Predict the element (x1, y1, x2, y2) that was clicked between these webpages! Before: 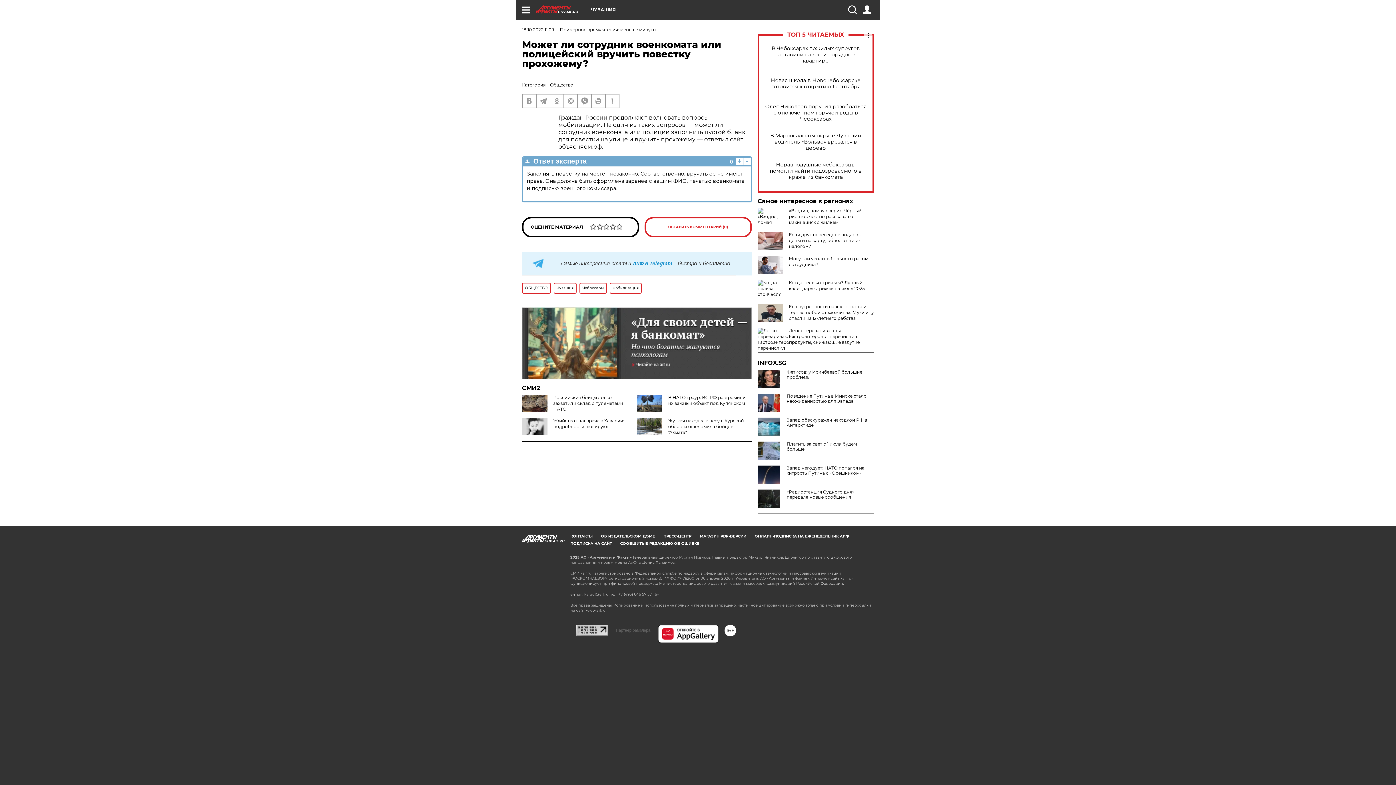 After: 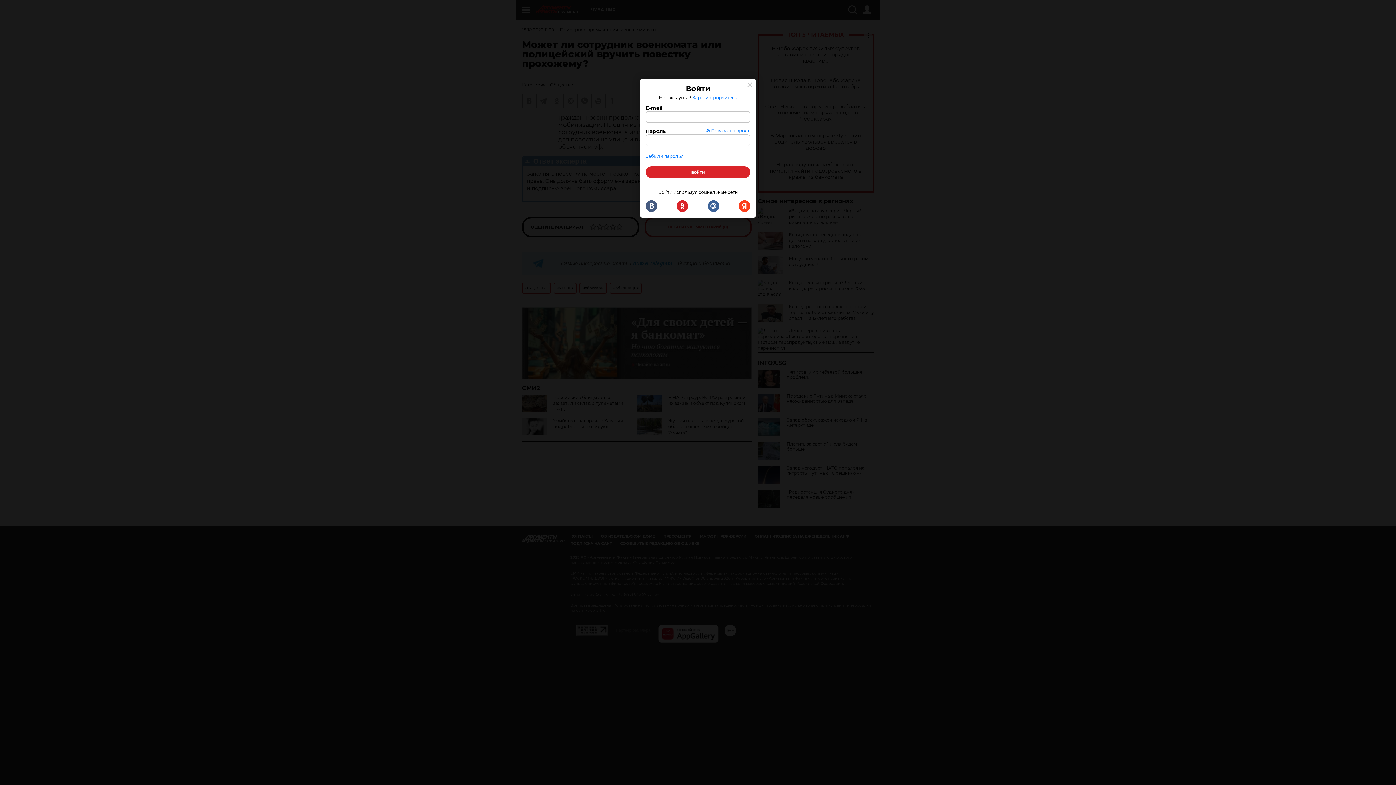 Action: bbox: (862, 5, 871, 14)